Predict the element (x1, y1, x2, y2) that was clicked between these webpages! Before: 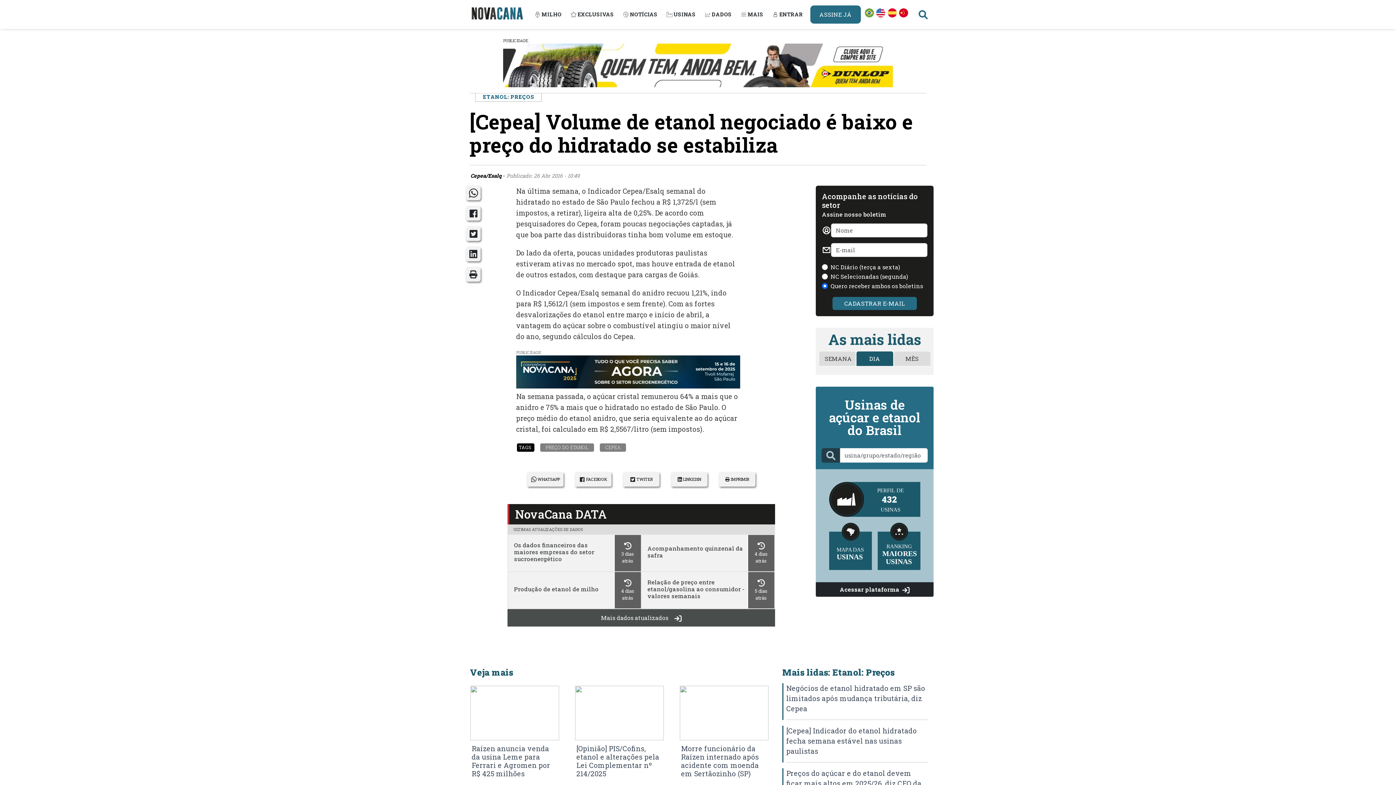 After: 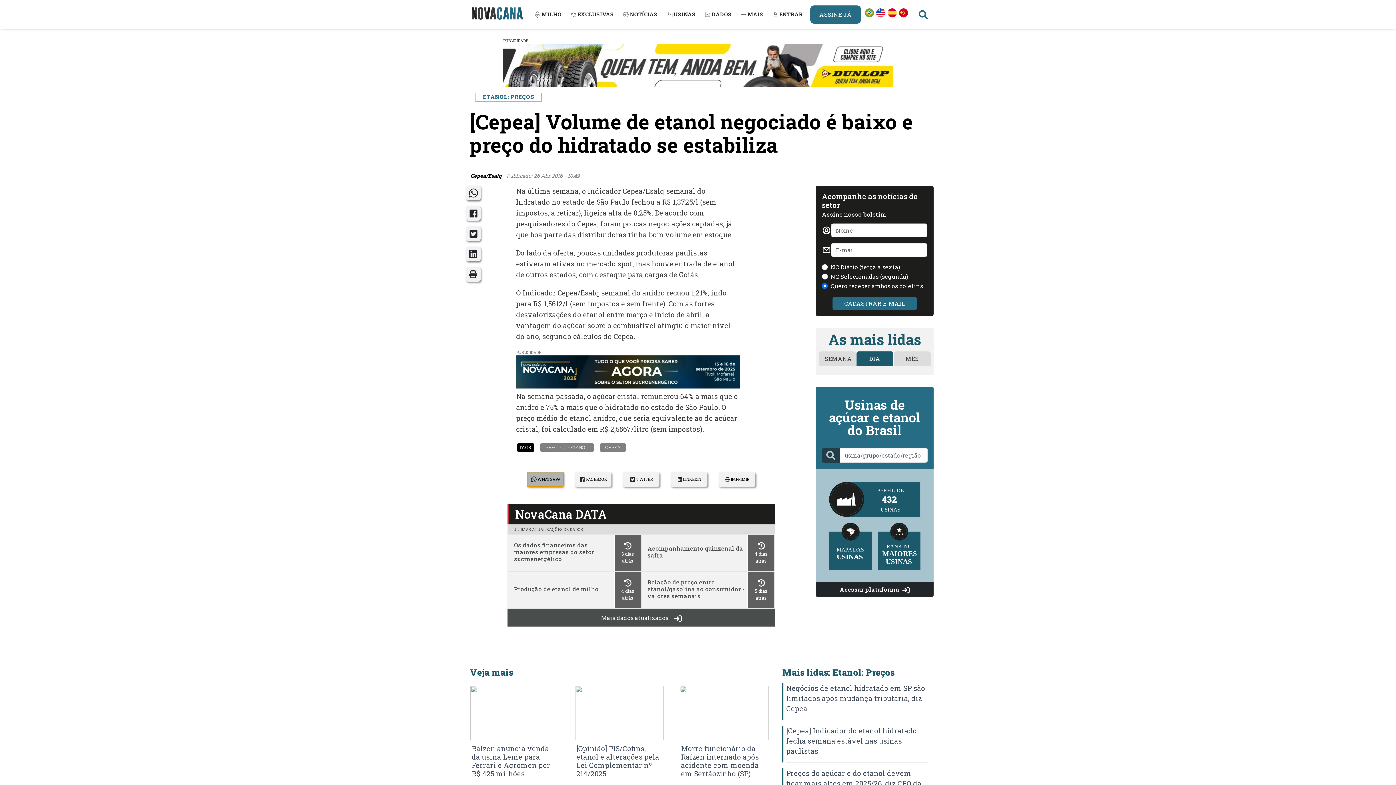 Action: bbox: (527, 472, 563, 486) label:  WHATSAPP